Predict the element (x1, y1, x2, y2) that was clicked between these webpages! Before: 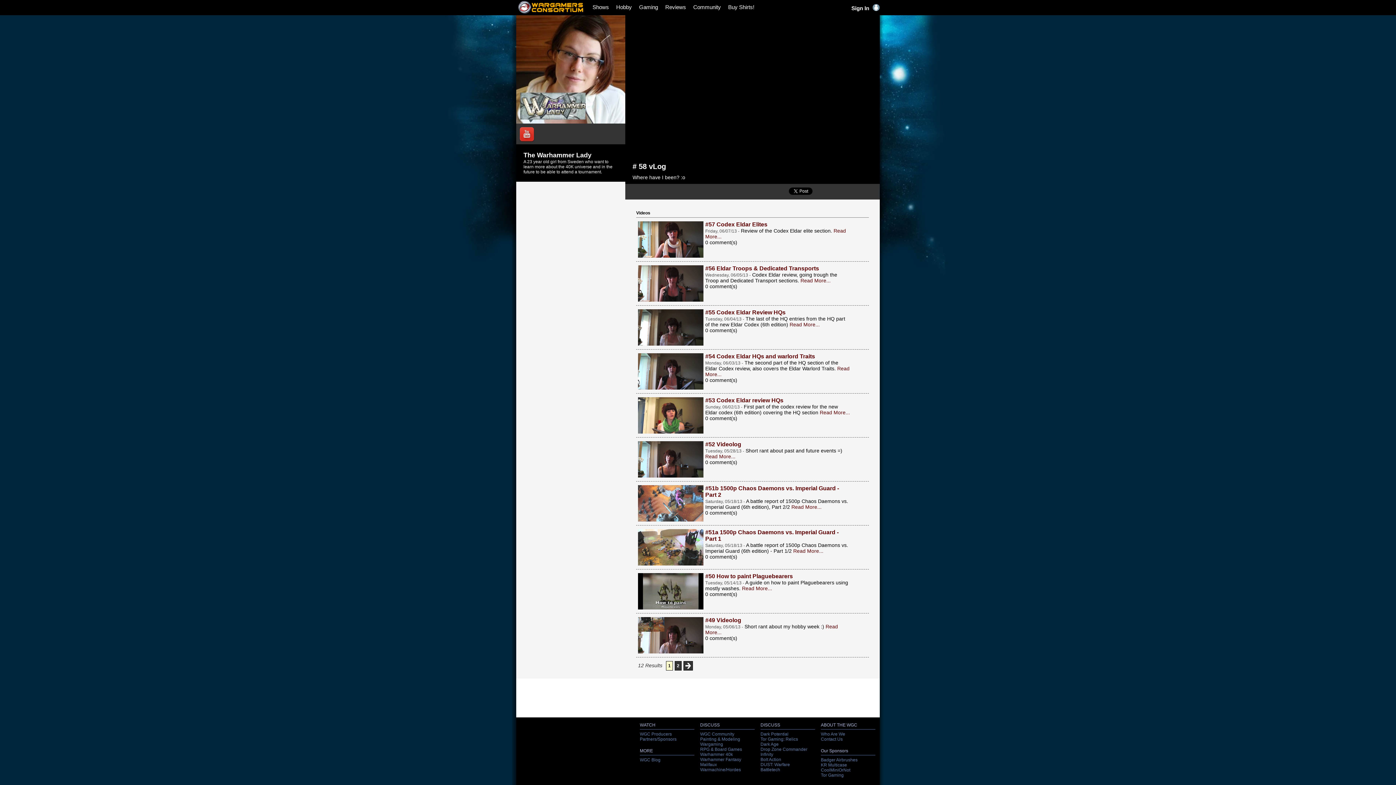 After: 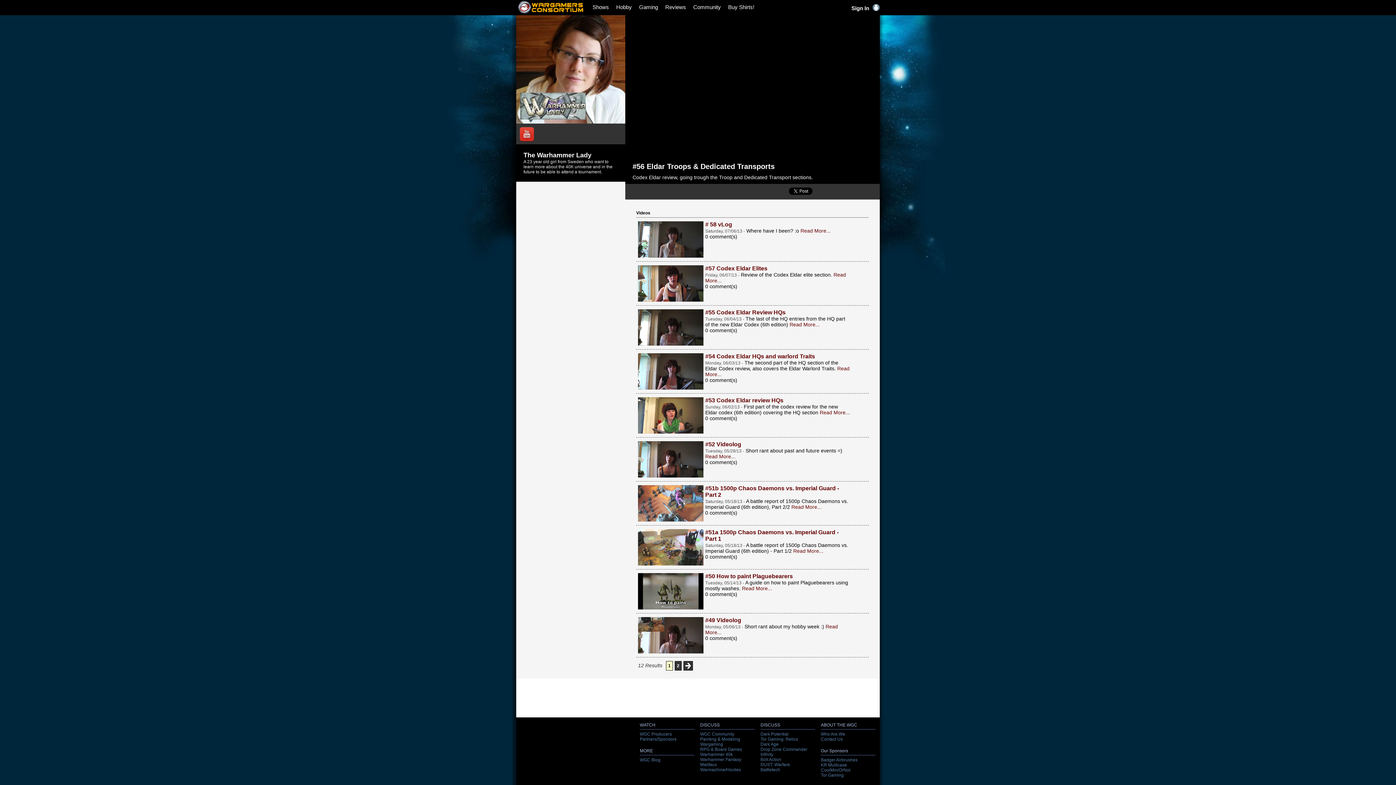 Action: bbox: (800, 277, 830, 283) label: Read More...